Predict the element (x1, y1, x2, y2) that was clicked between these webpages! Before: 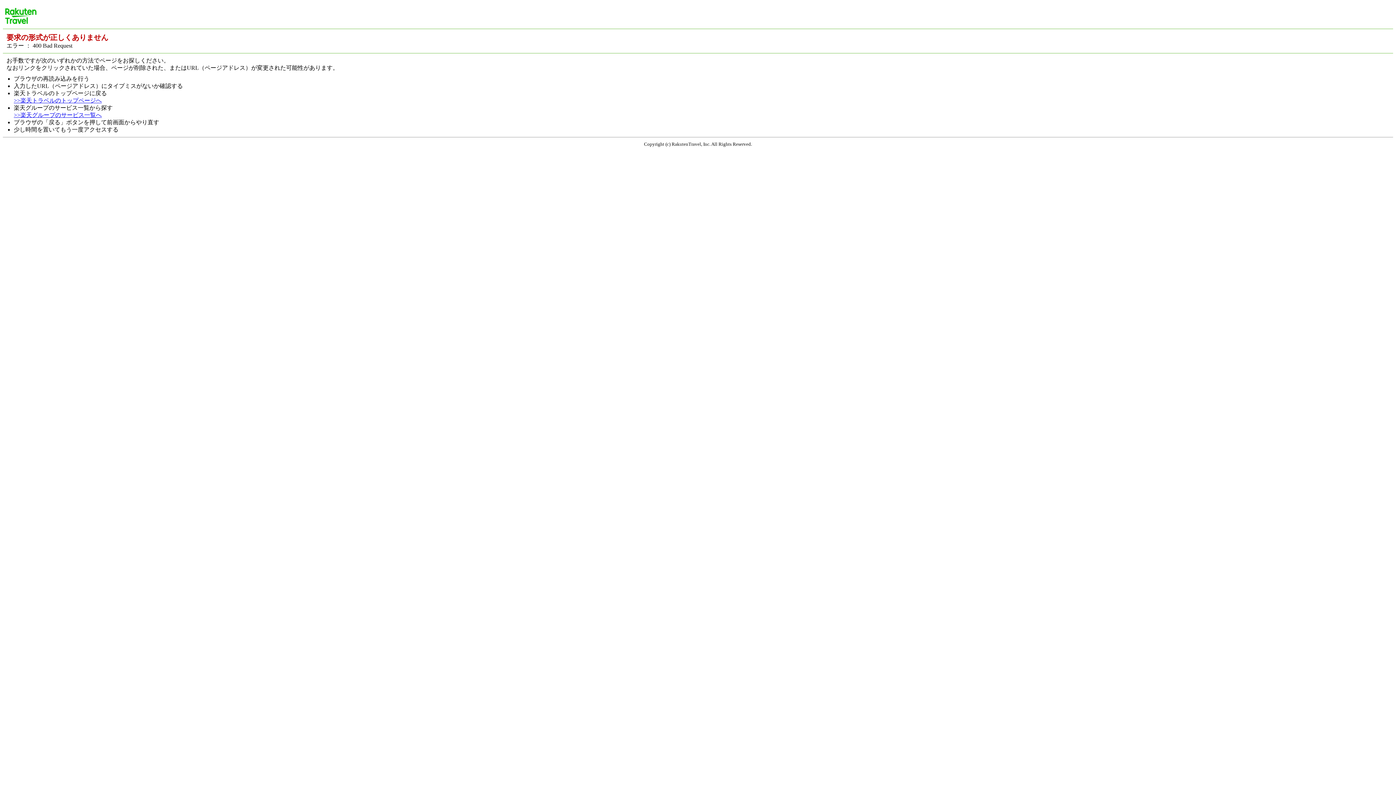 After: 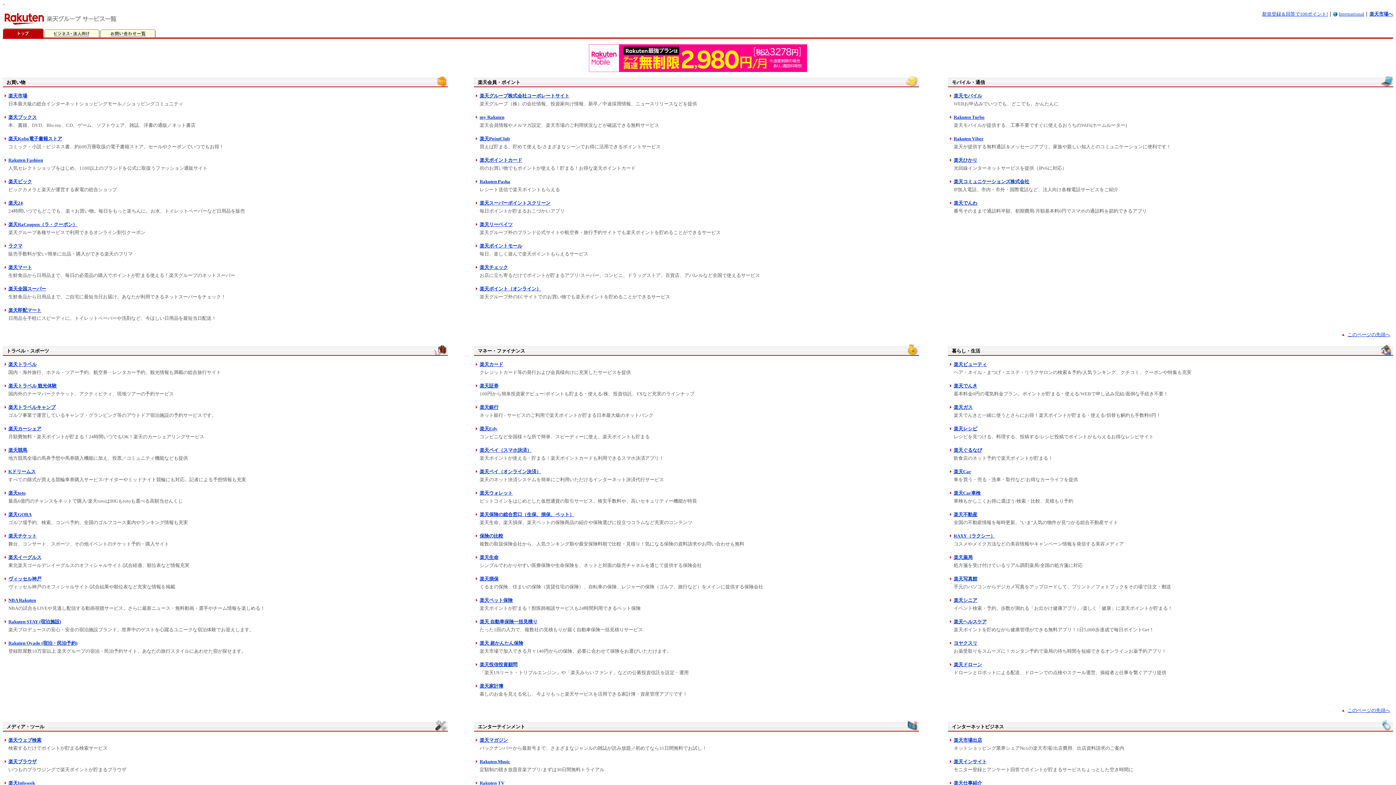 Action: bbox: (13, 112, 101, 118) label: >>楽天グループのサービス一覧へ